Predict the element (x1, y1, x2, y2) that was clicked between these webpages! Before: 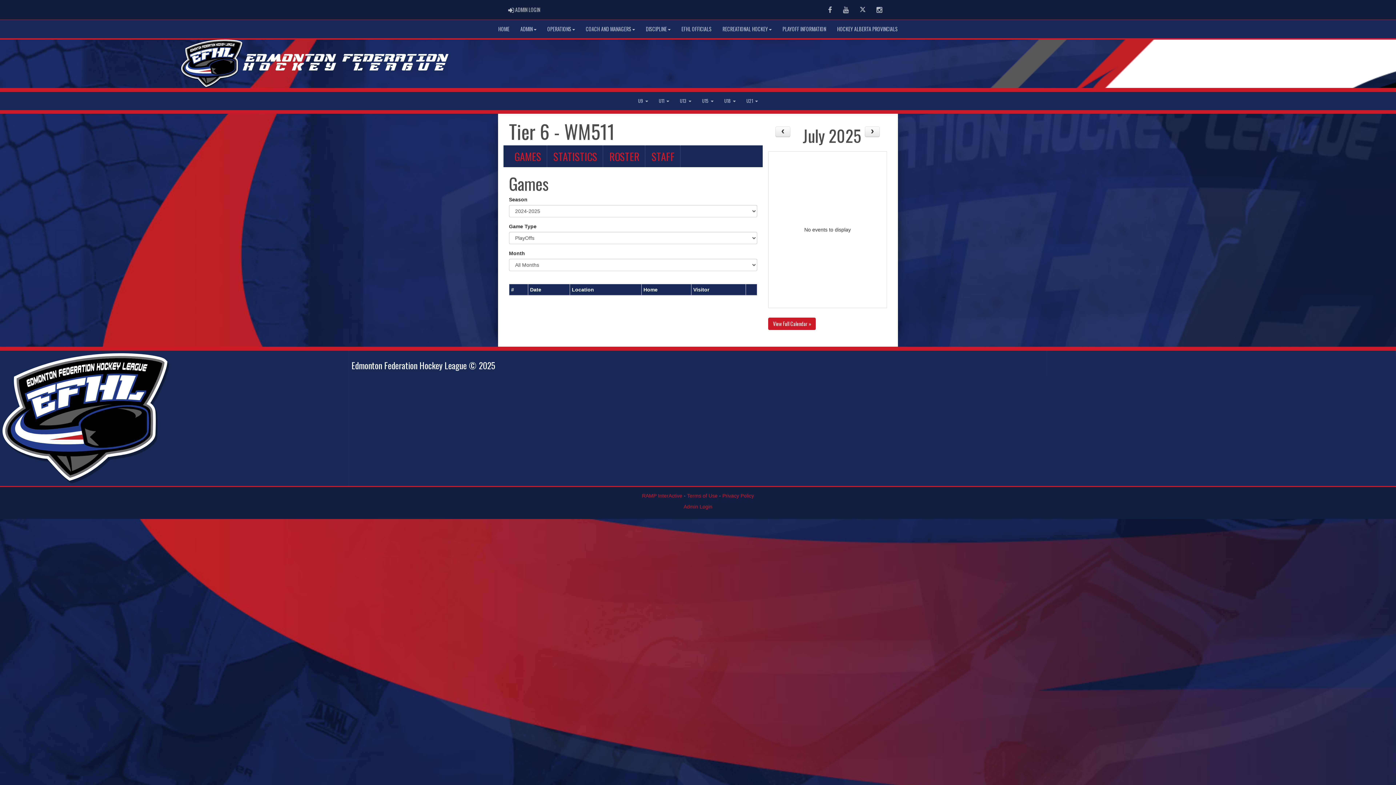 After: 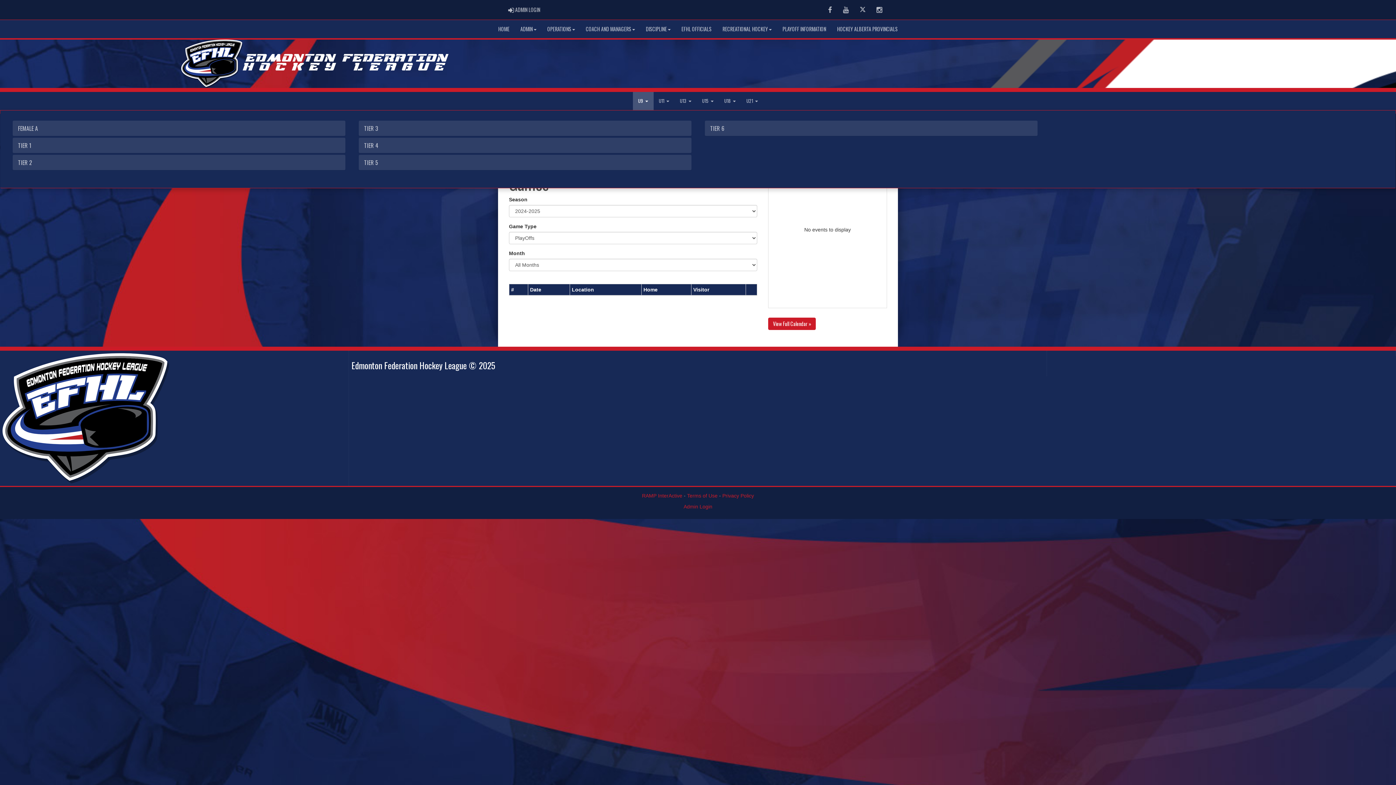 Action: bbox: (632, 91, 653, 110) label: U9 